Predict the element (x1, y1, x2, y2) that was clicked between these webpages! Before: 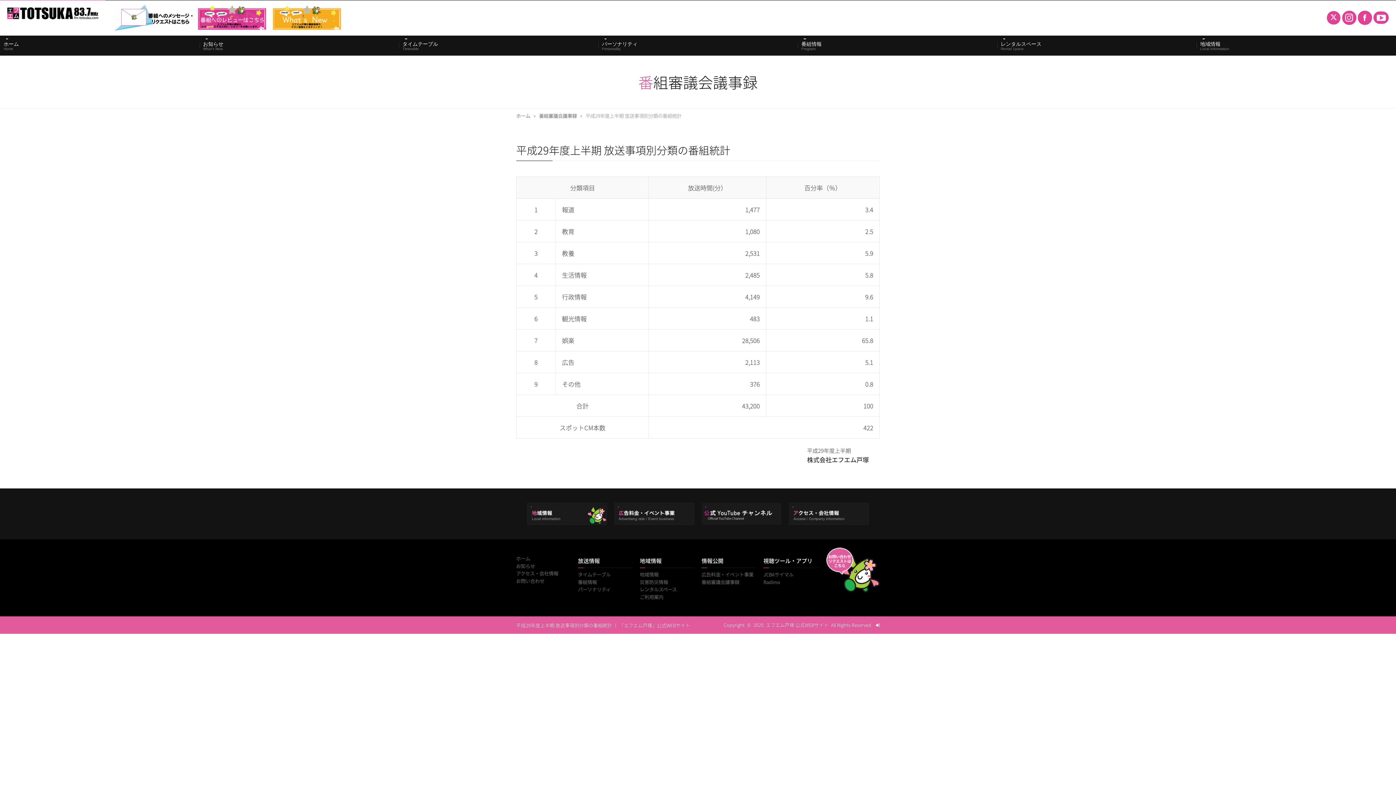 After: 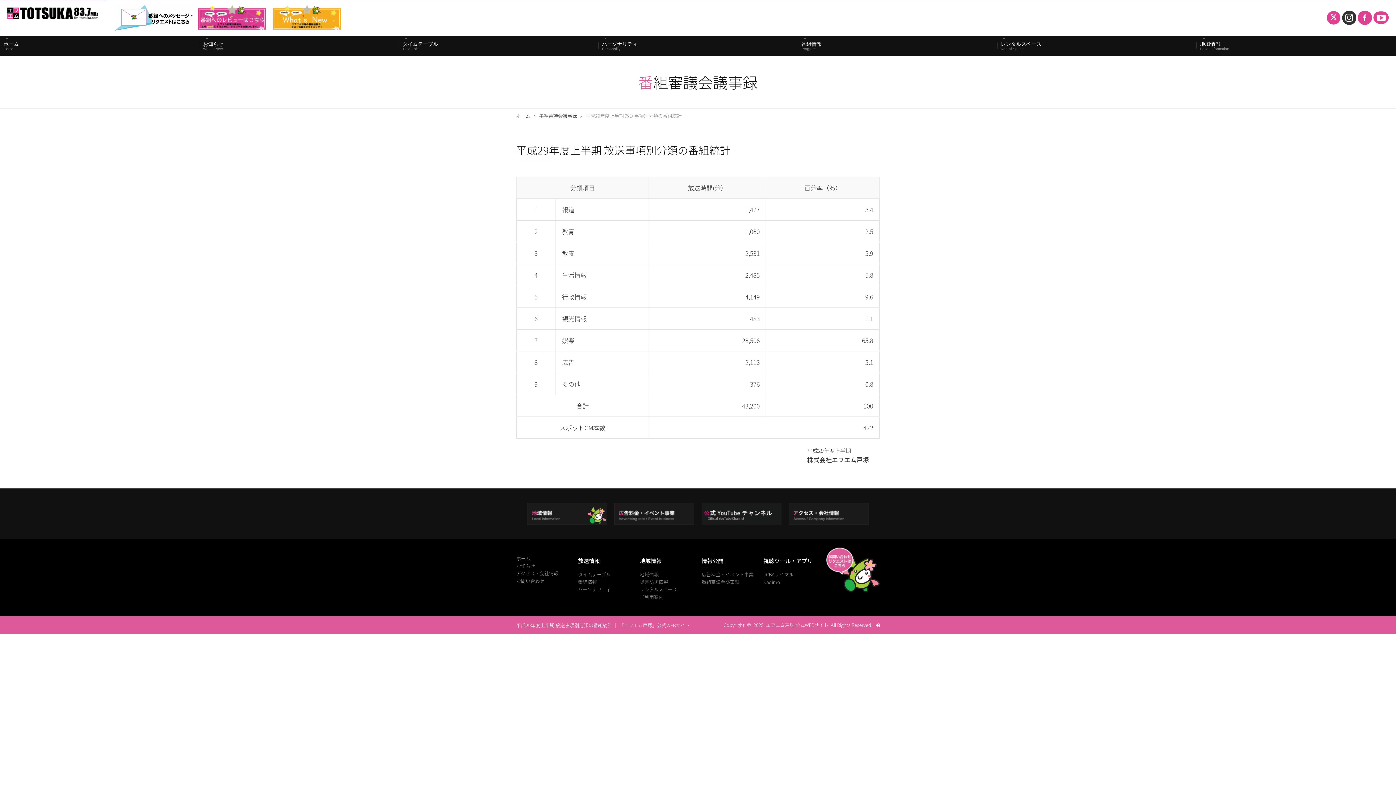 Action: bbox: (1342, 10, 1356, 24)